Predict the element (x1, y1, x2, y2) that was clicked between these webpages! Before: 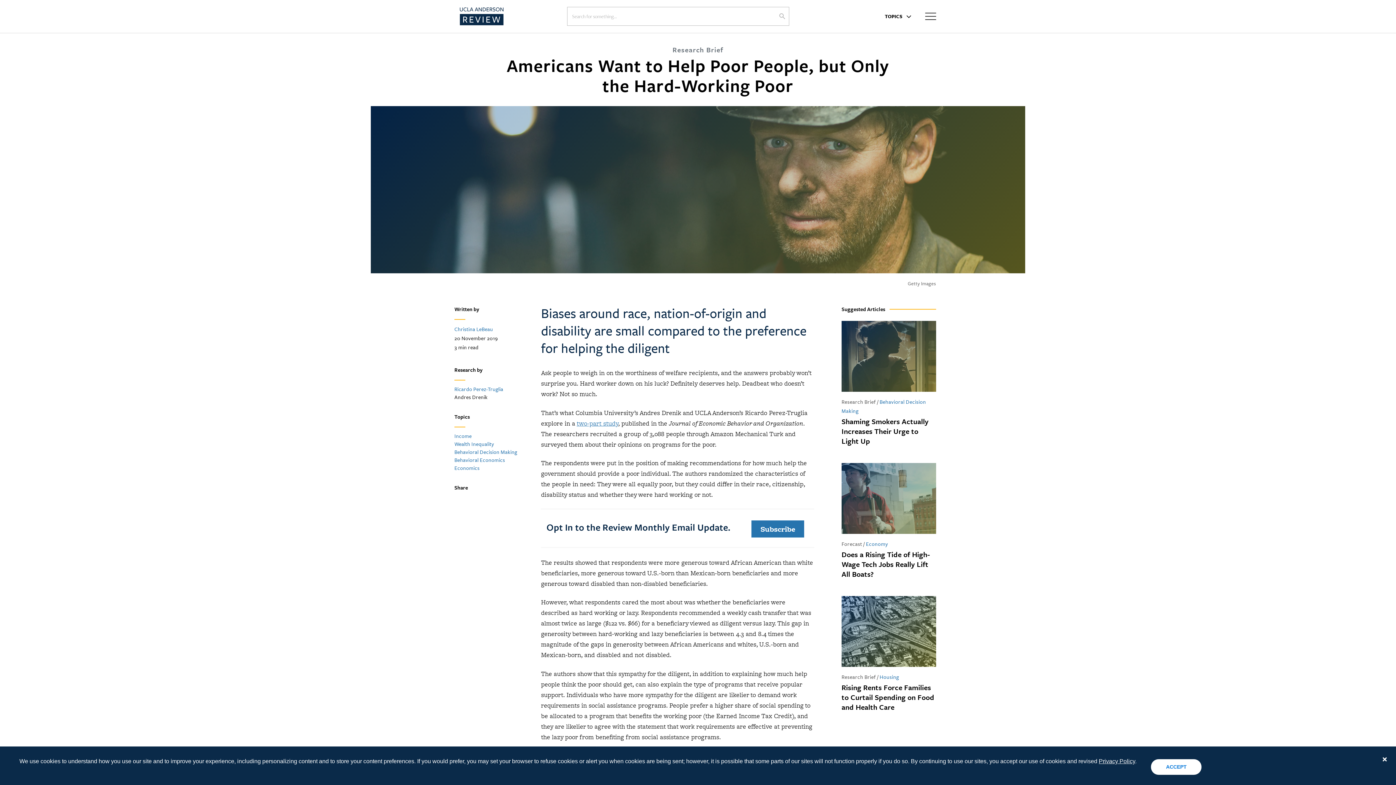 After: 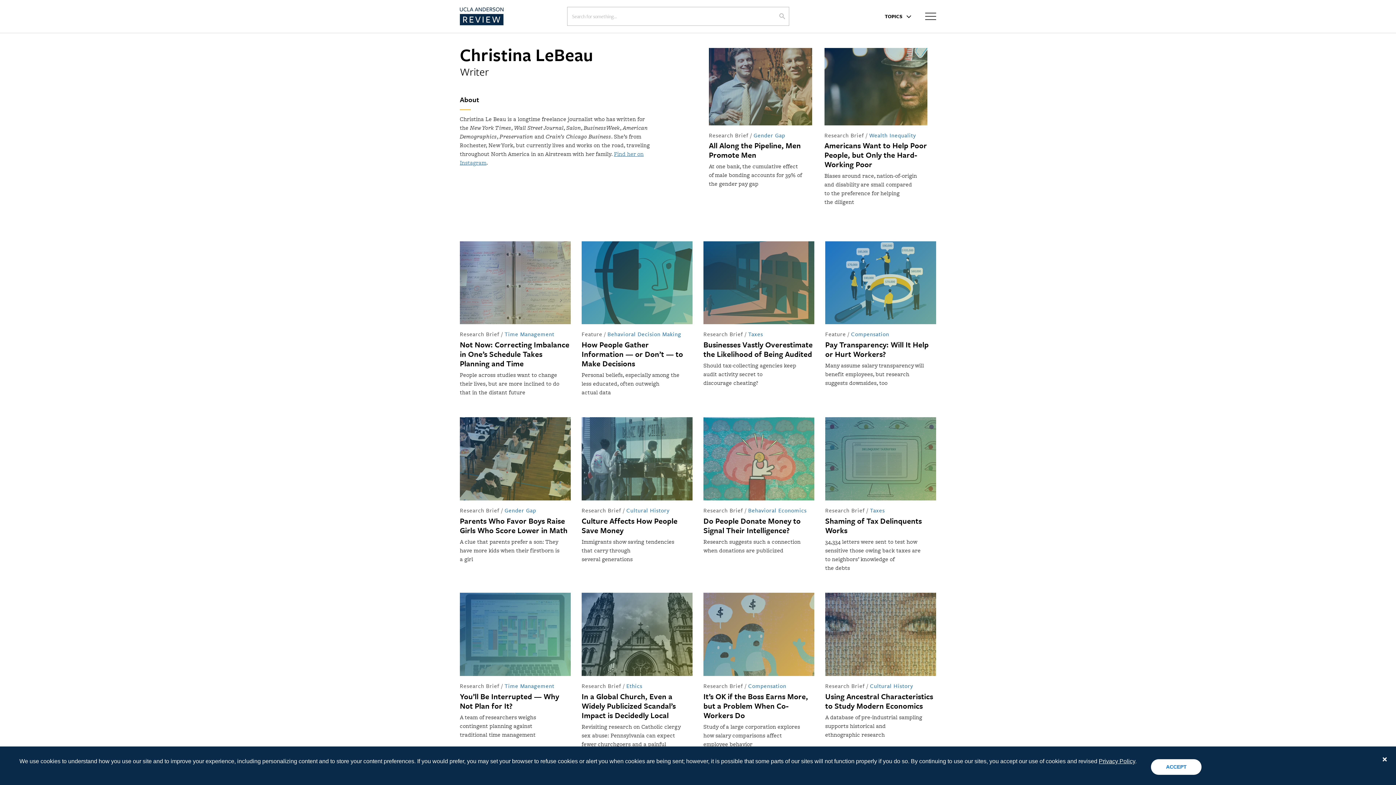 Action: bbox: (454, 325, 493, 333) label: Christina LeBeau